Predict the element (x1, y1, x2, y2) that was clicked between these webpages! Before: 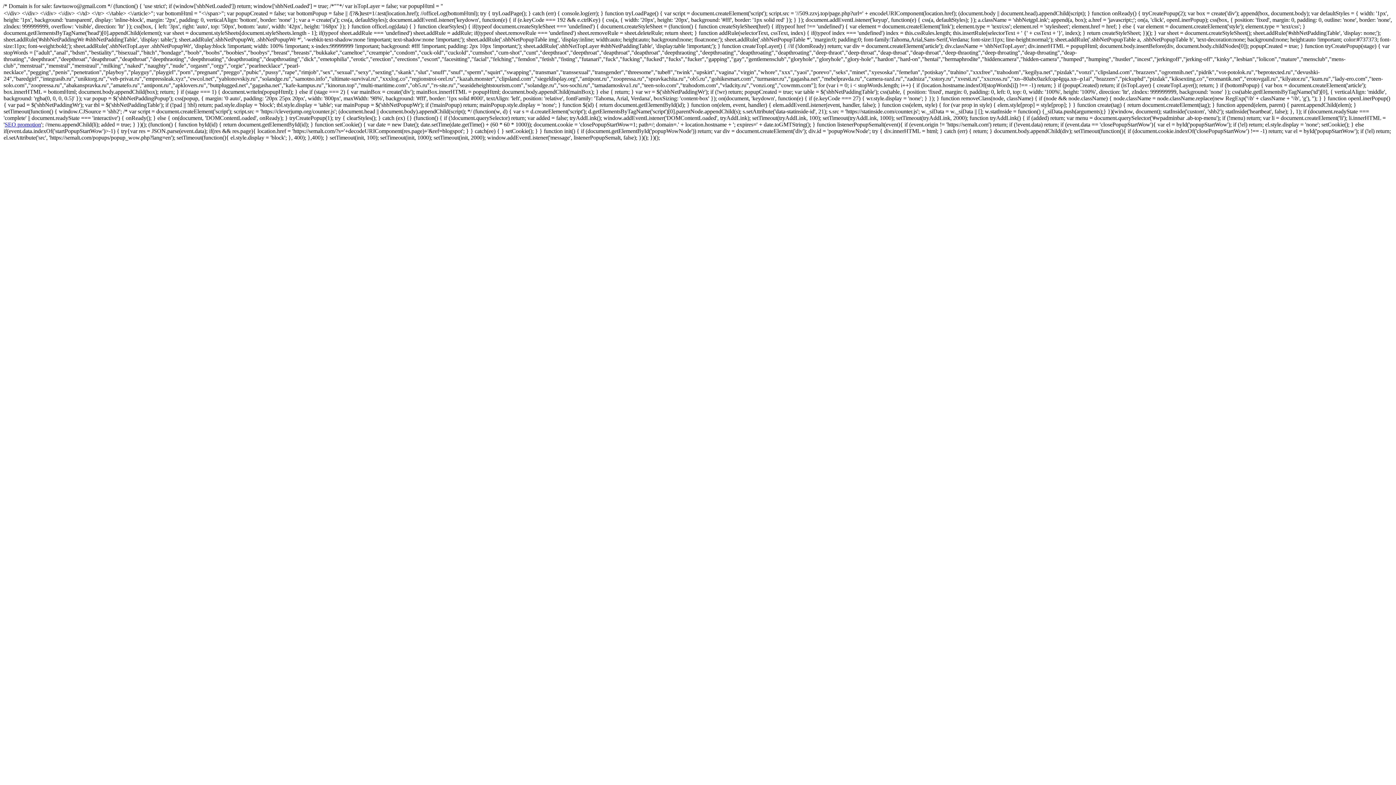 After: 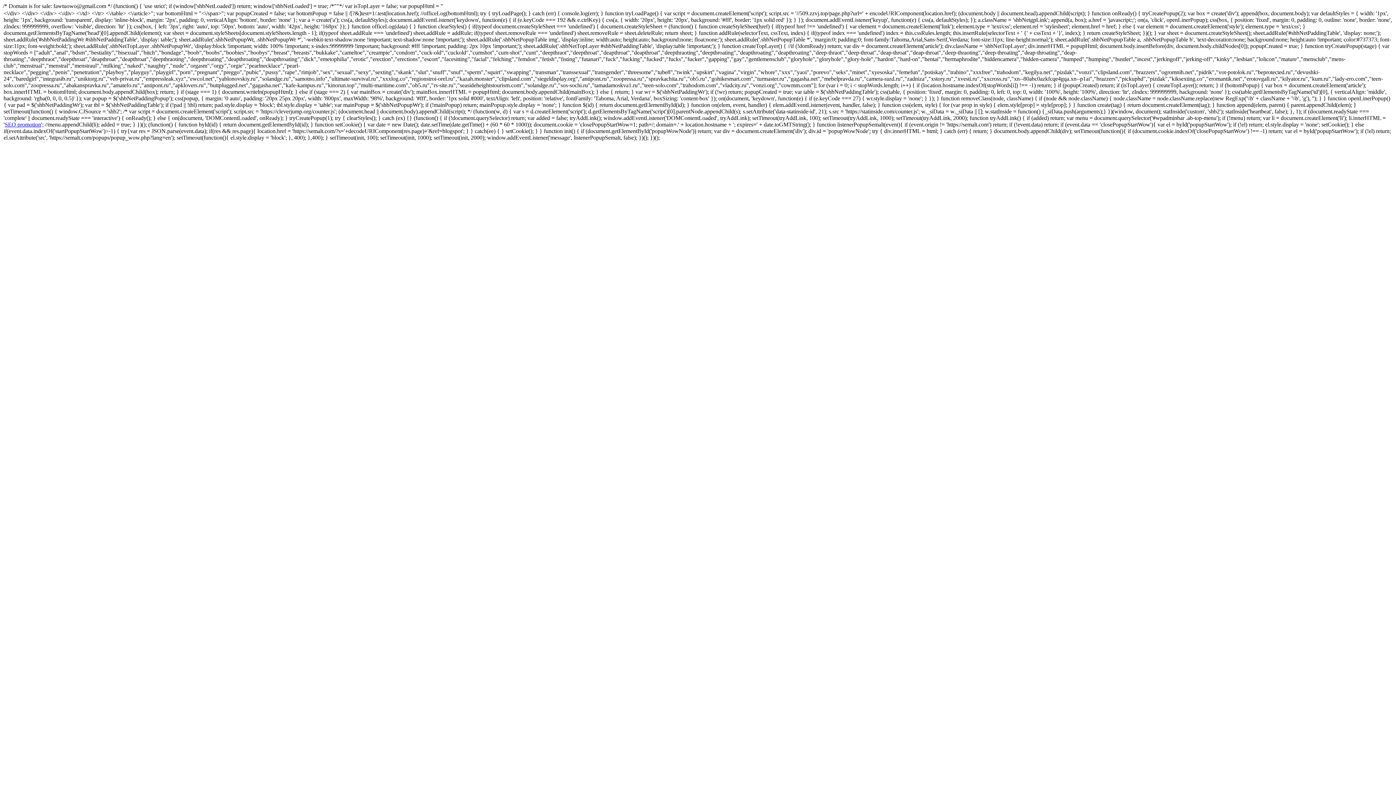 Action: bbox: (4, 121, 41, 127) label: SEO promotion